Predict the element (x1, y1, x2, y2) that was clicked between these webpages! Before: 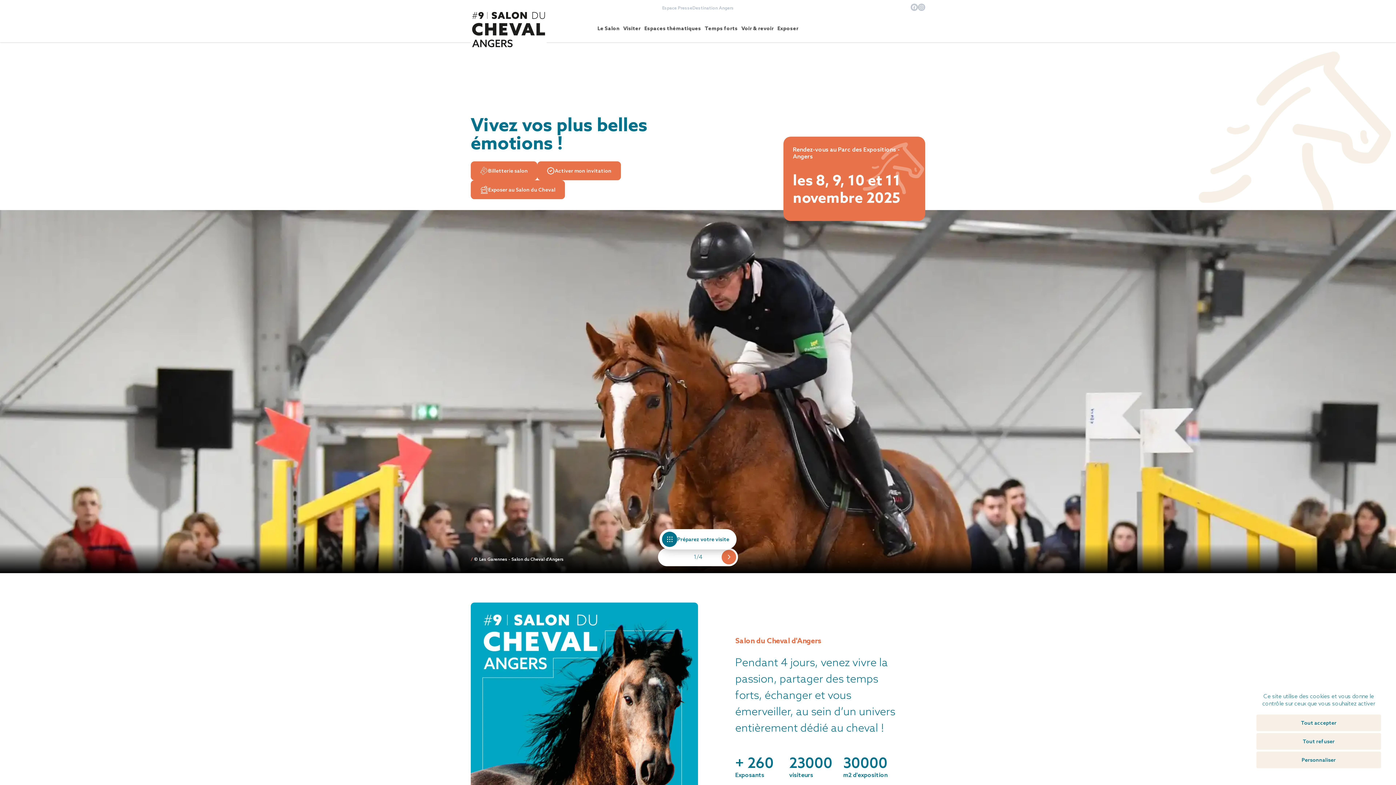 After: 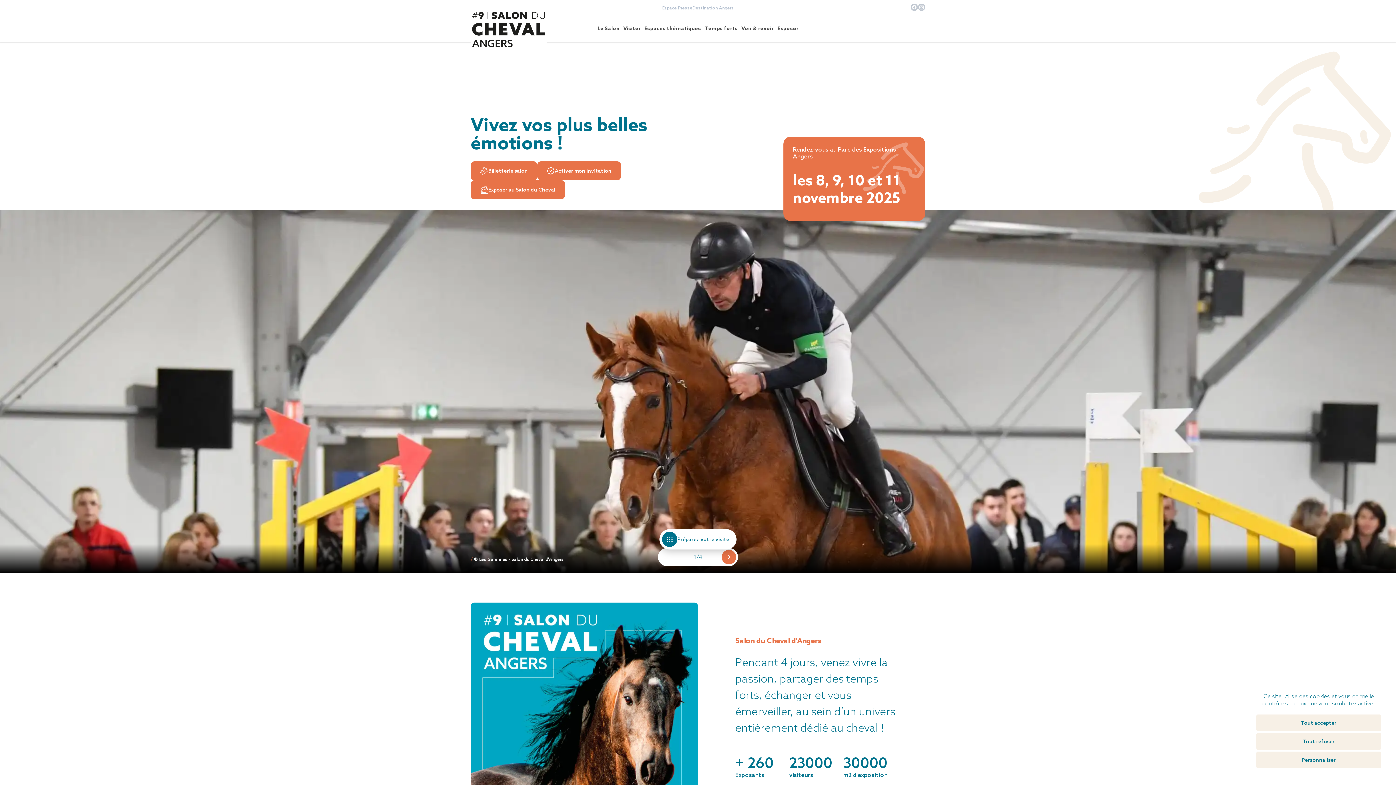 Action: bbox: (470, 0, 550, 50)